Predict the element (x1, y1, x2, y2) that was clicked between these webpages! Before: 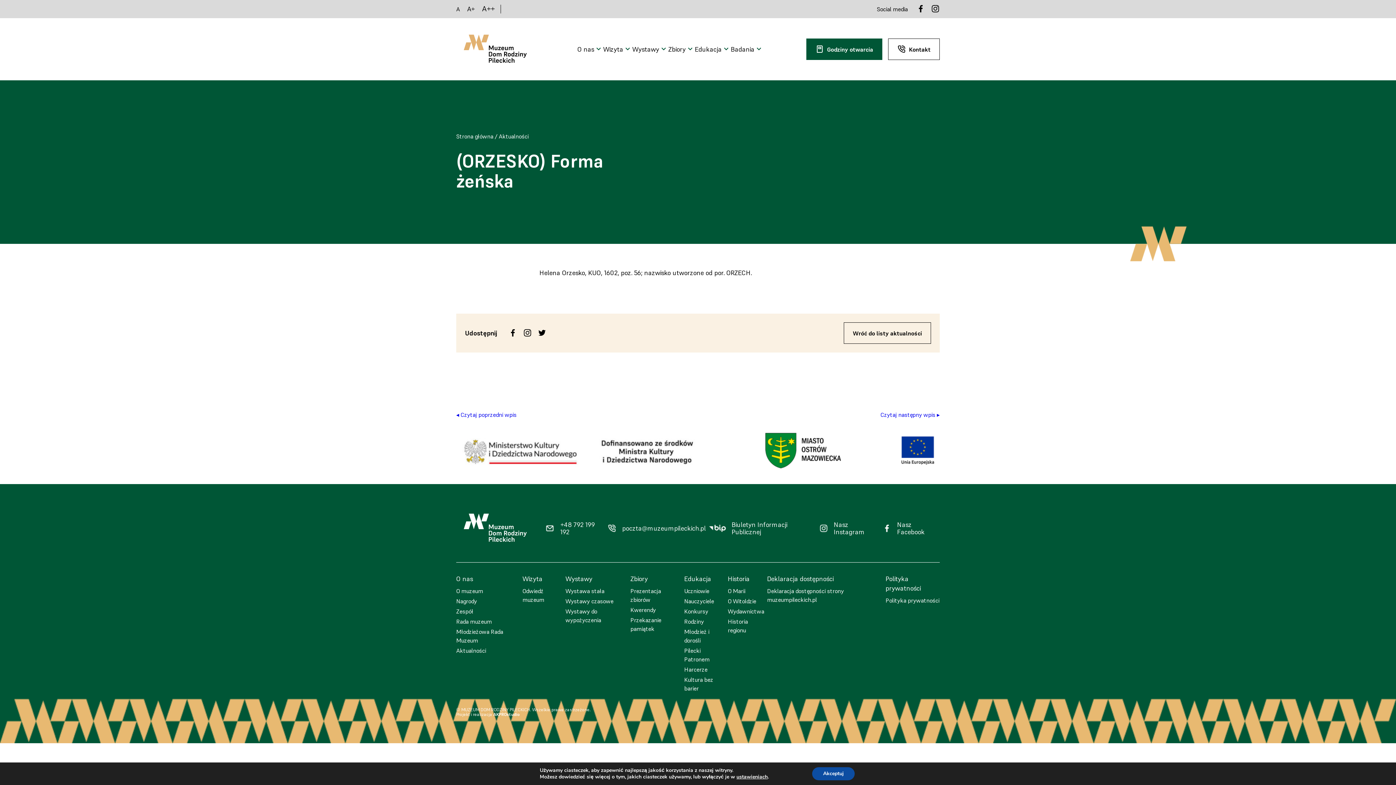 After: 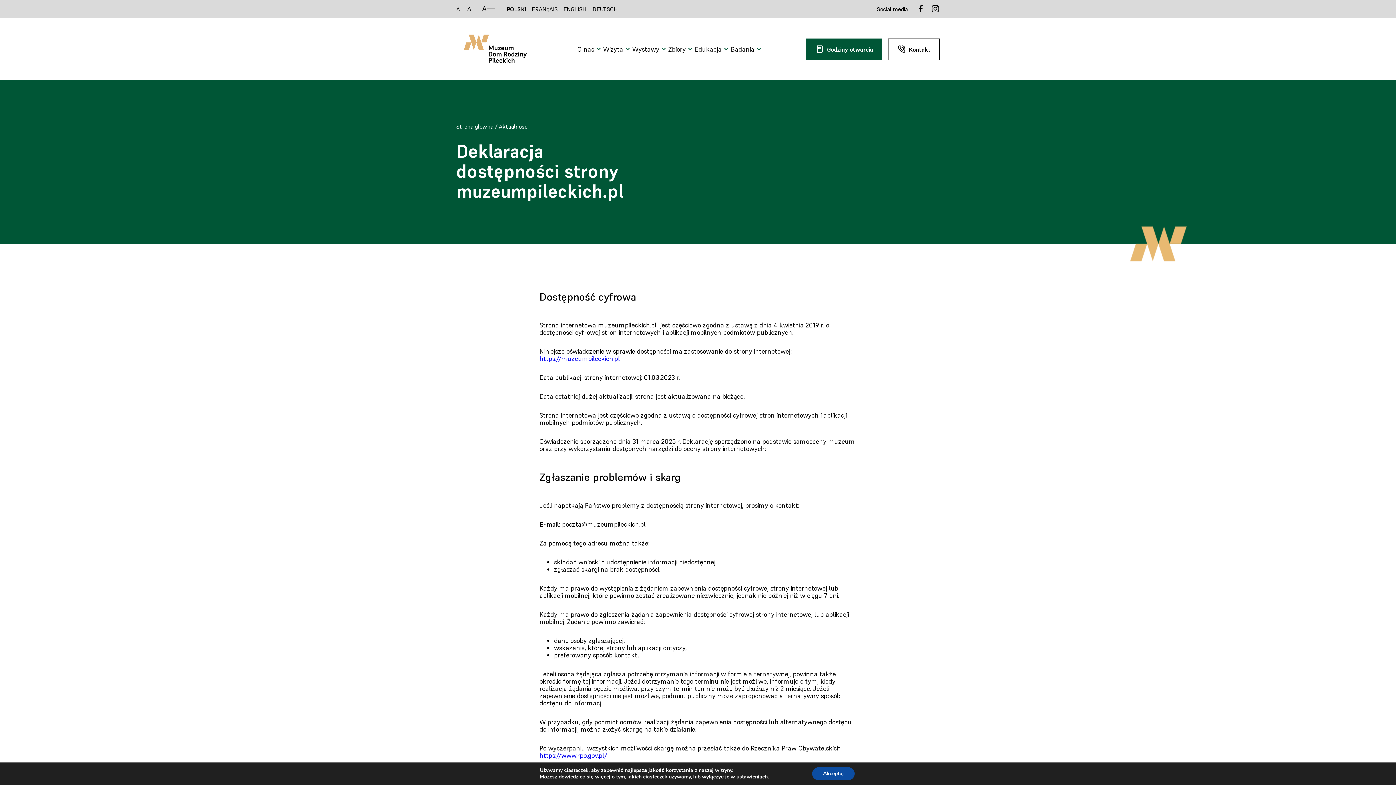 Action: bbox: (767, 586, 882, 604) label: Deklaracja dostępności strony muzeumpileckich.pl